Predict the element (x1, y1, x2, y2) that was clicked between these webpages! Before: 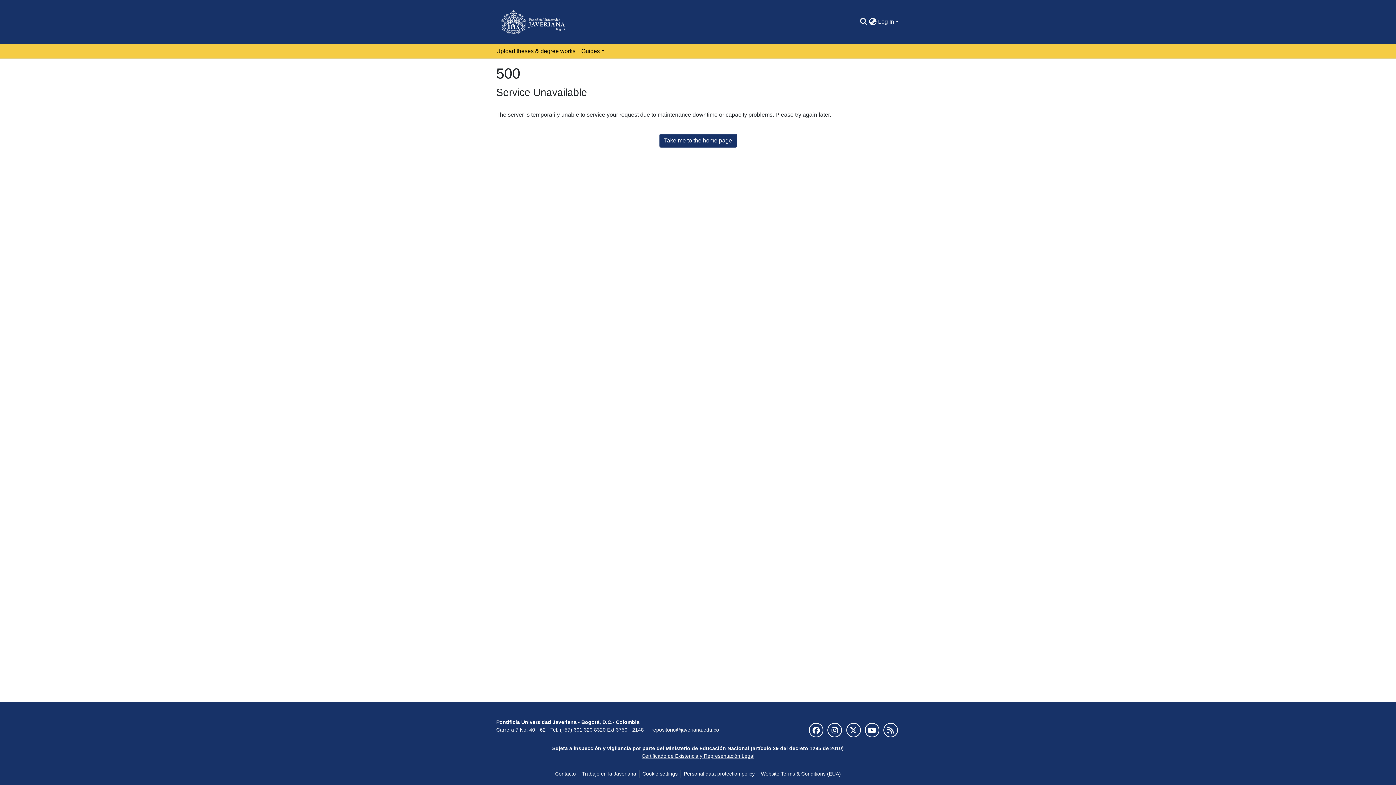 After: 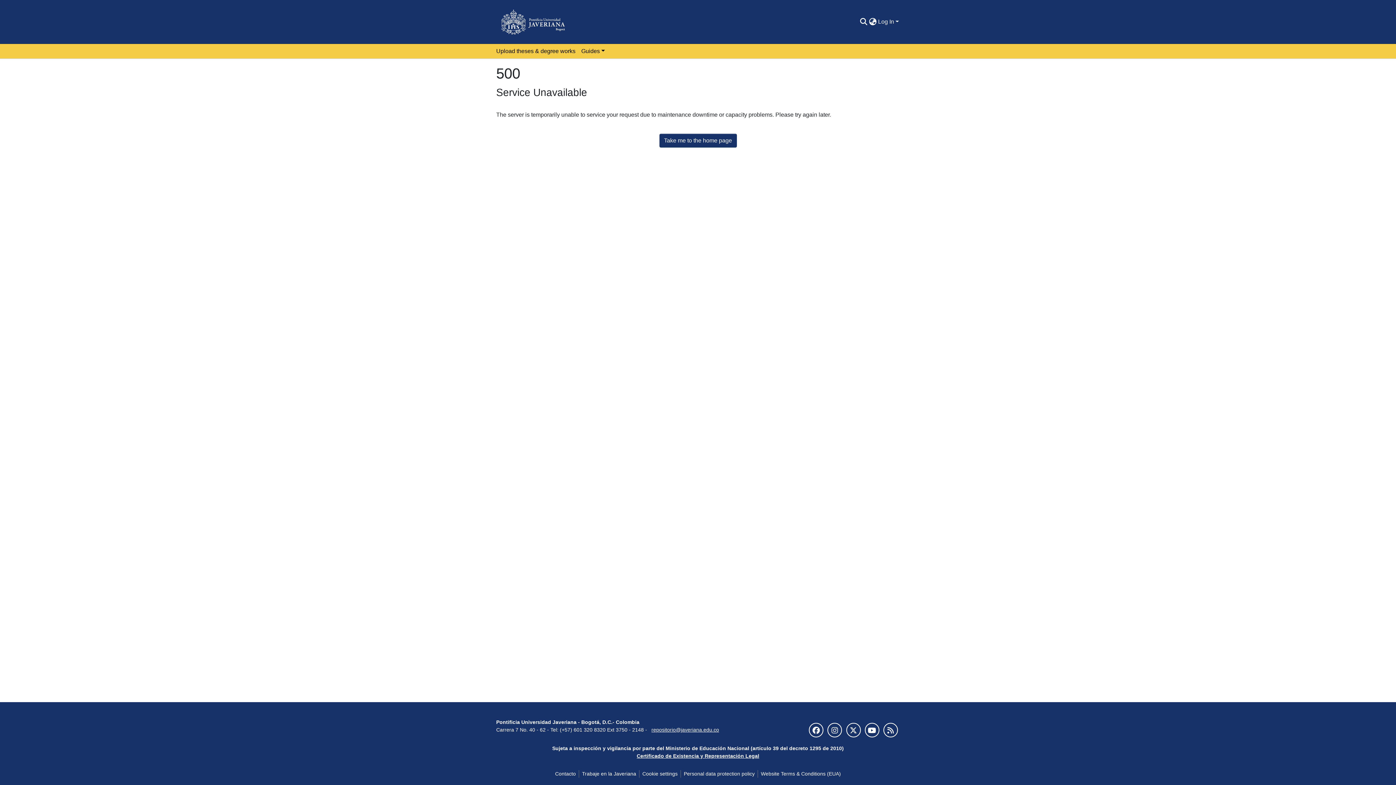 Action: label: Certificado de Existencia y Representación Legal bbox: (641, 753, 754, 759)